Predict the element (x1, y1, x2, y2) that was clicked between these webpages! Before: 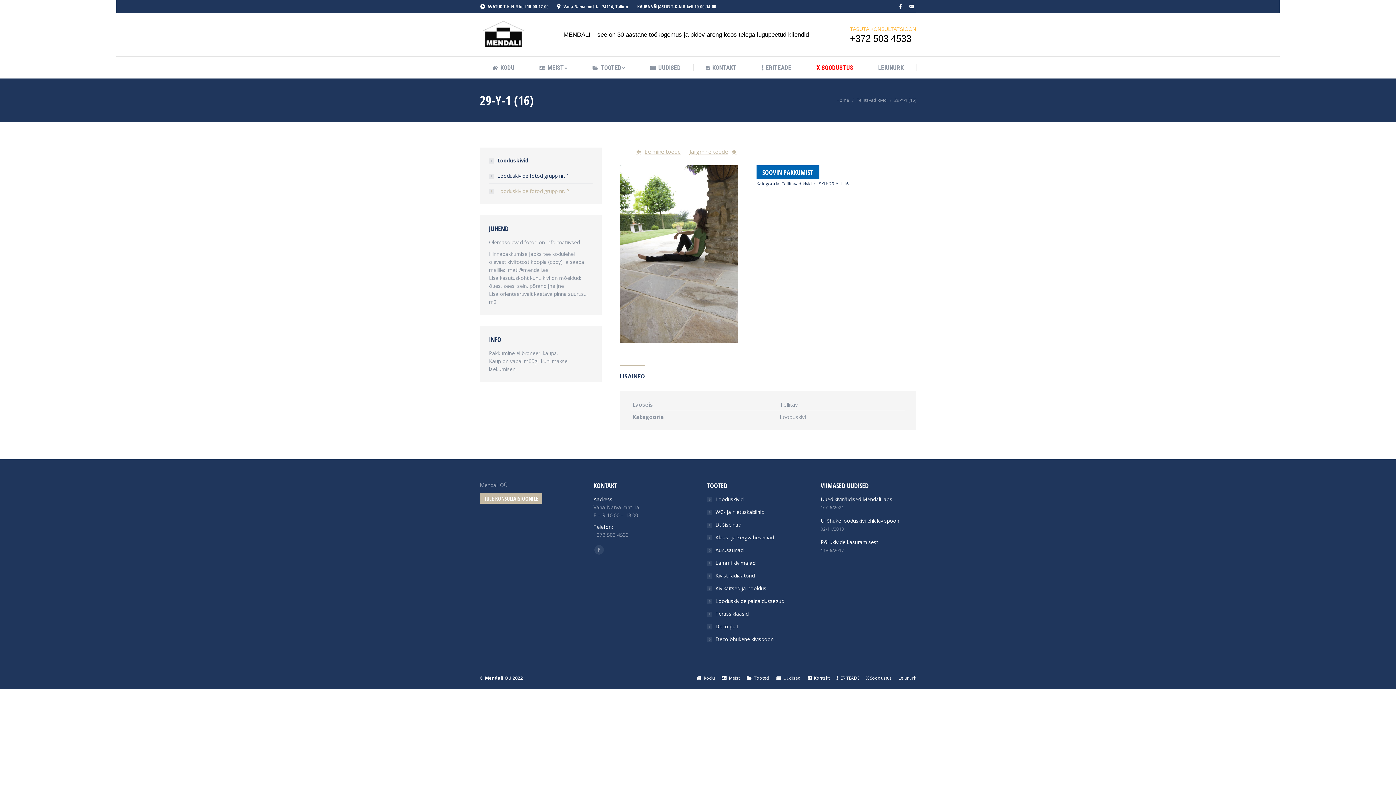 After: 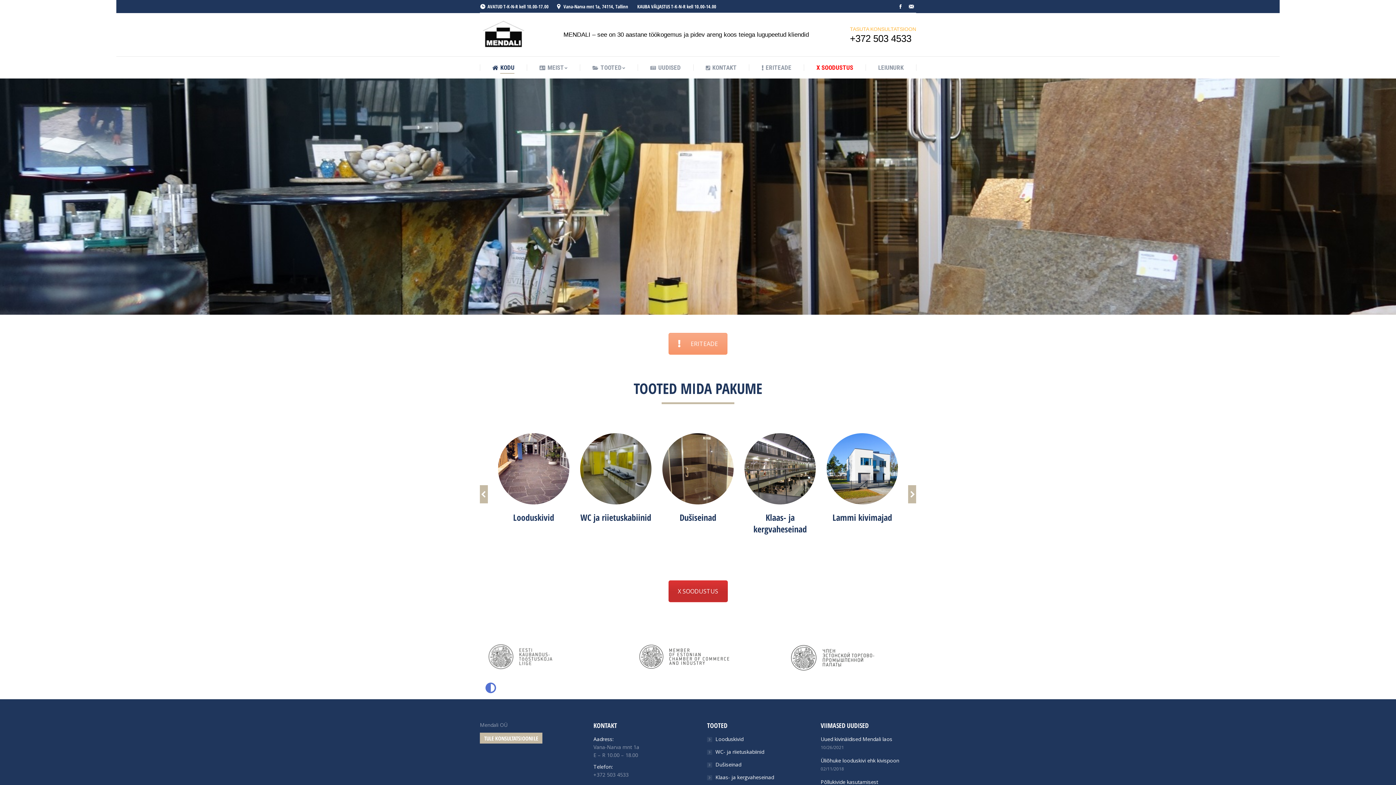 Action: bbox: (696, 674, 714, 682) label: Kodu